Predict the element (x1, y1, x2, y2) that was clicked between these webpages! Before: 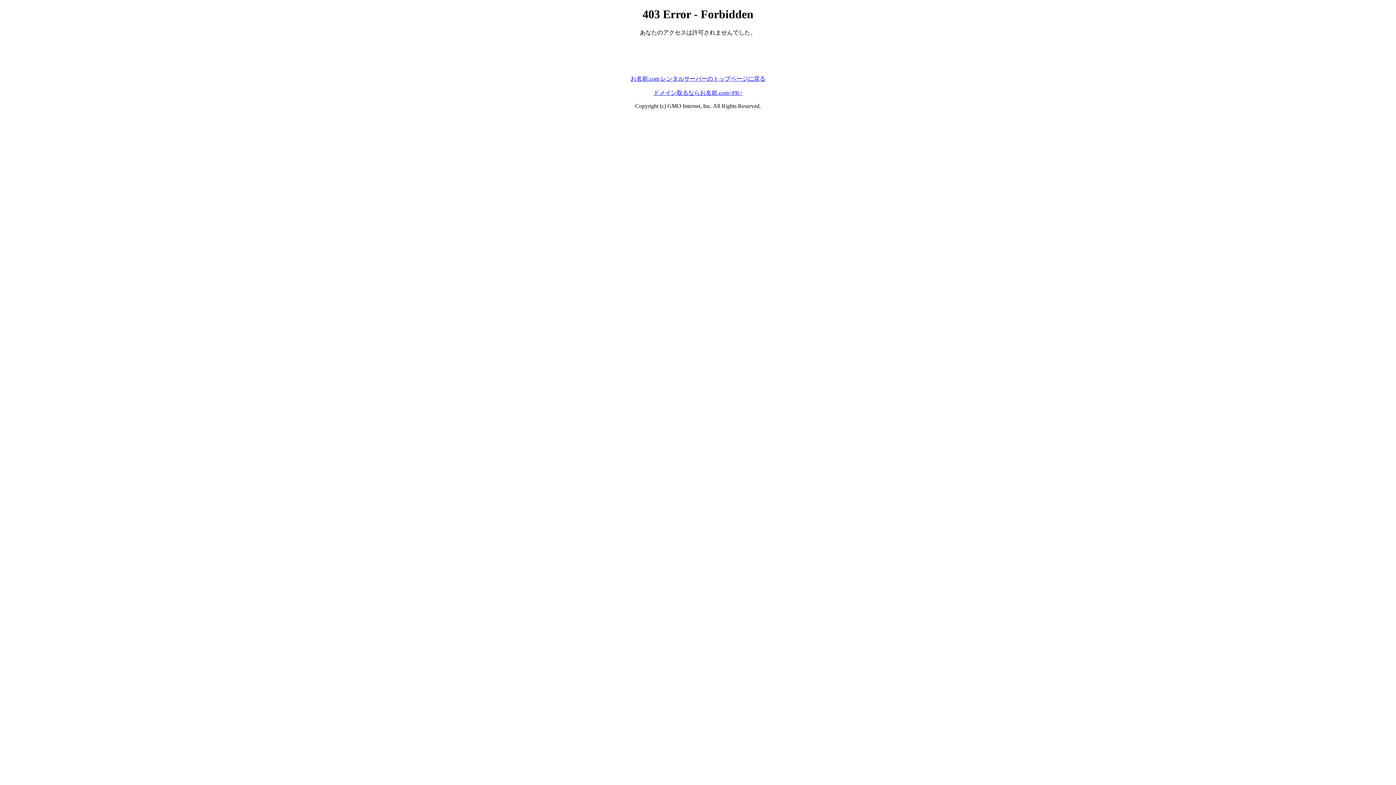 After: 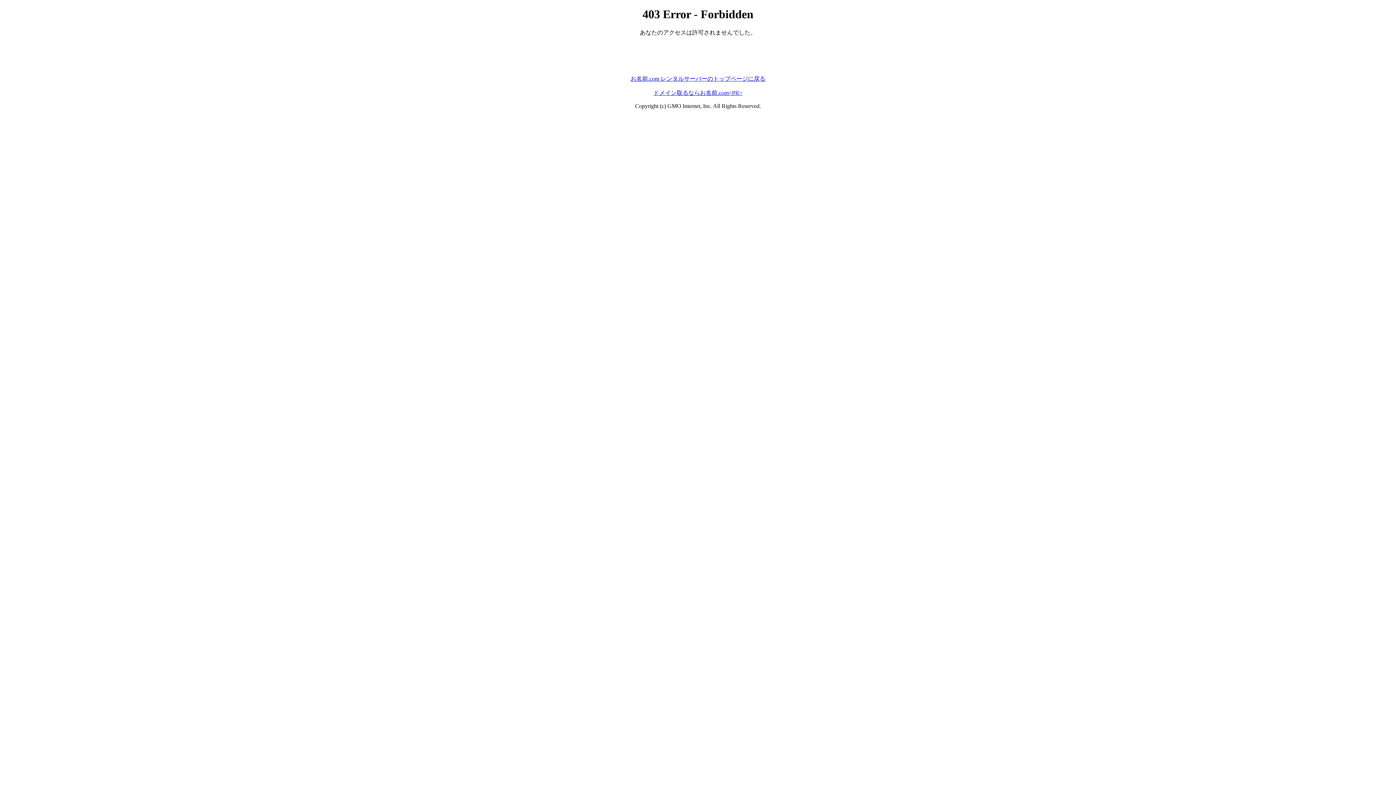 Action: label: お名前.com レンタルサーバーのトップページに戻る bbox: (630, 75, 765, 81)